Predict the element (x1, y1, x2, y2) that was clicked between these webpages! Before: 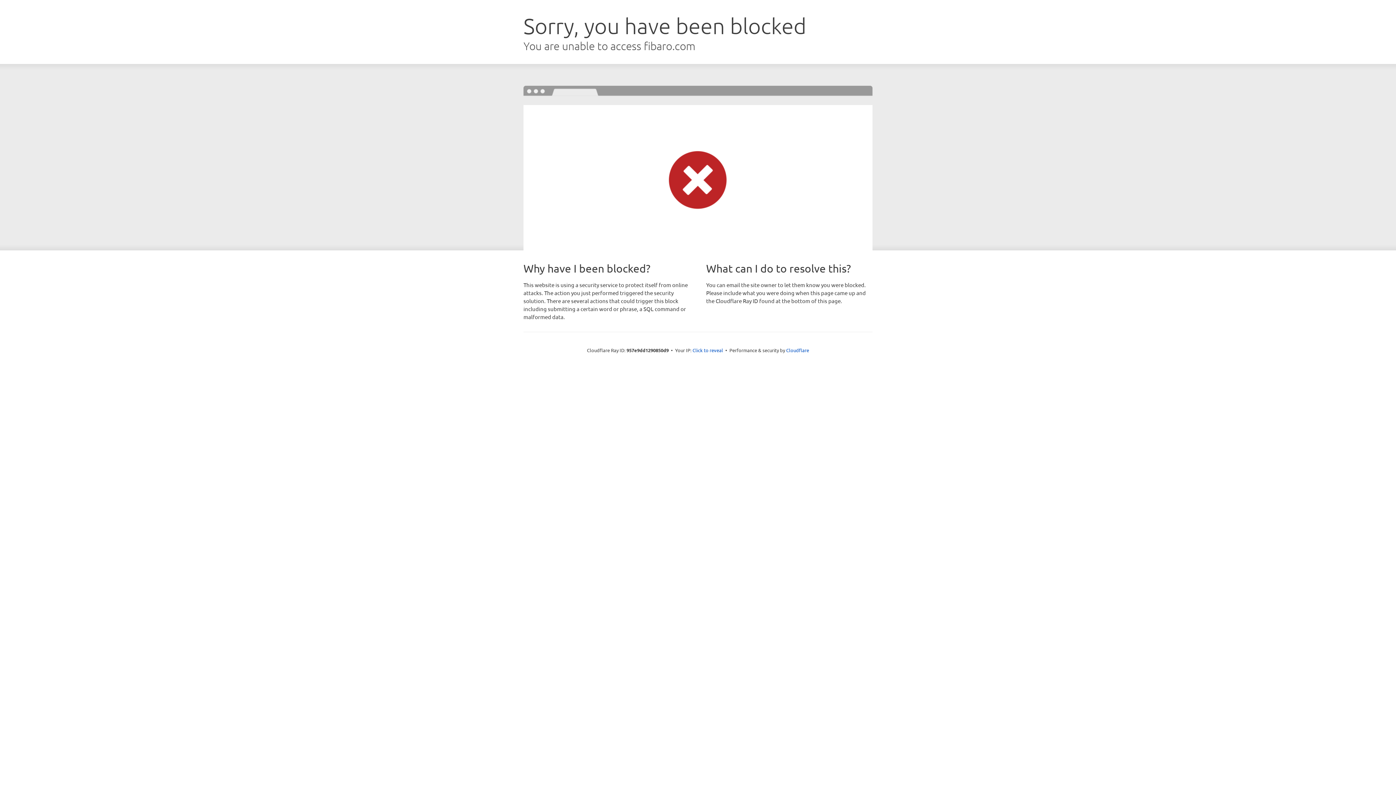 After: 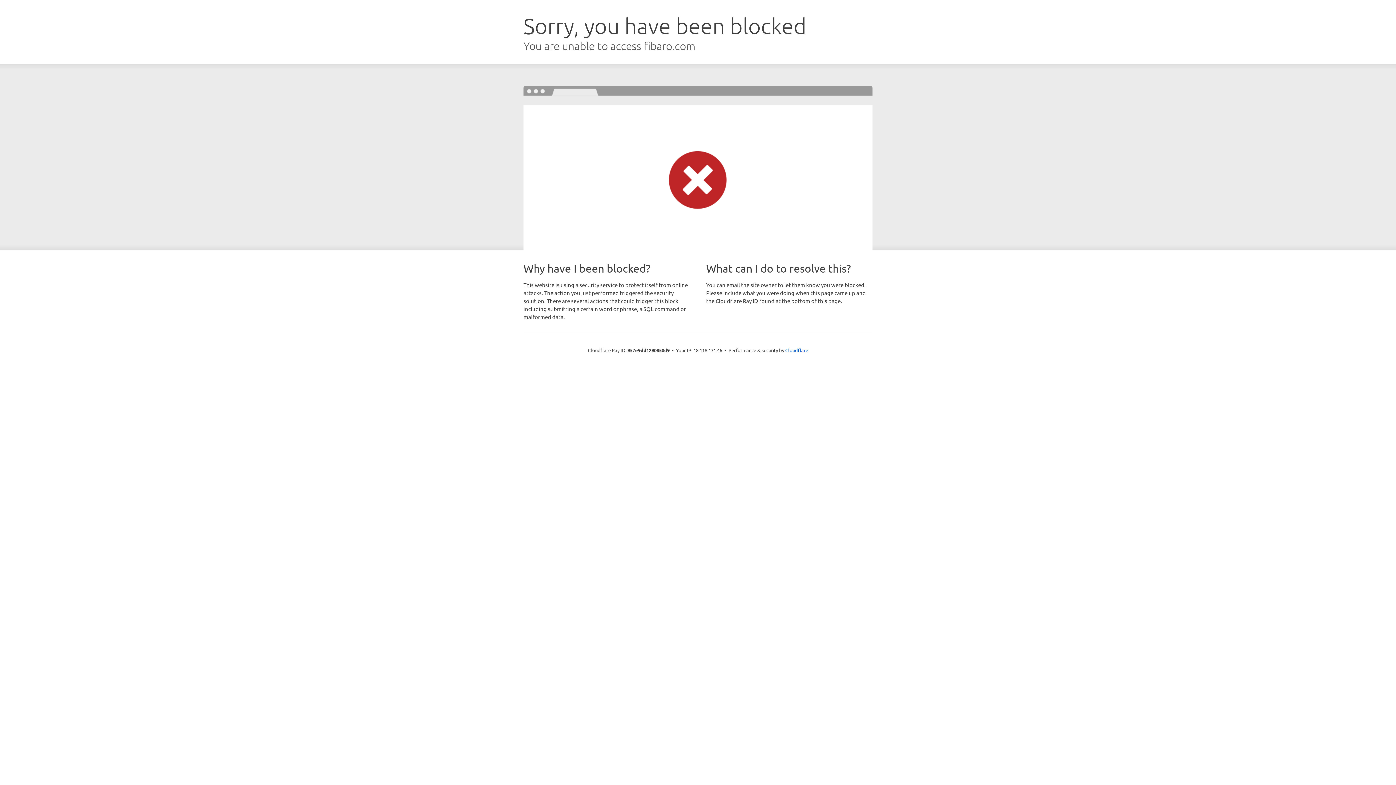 Action: bbox: (692, 346, 723, 353) label: Click to reveal